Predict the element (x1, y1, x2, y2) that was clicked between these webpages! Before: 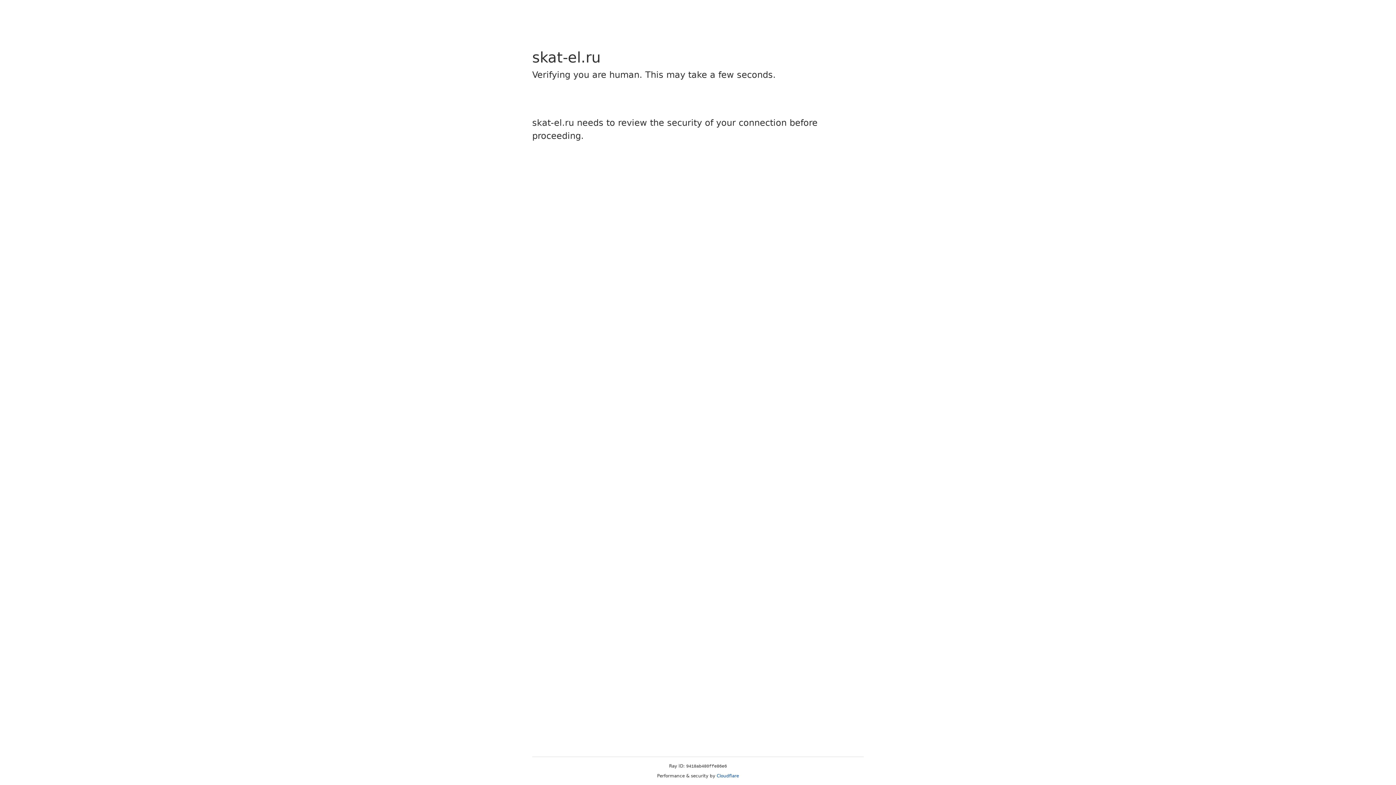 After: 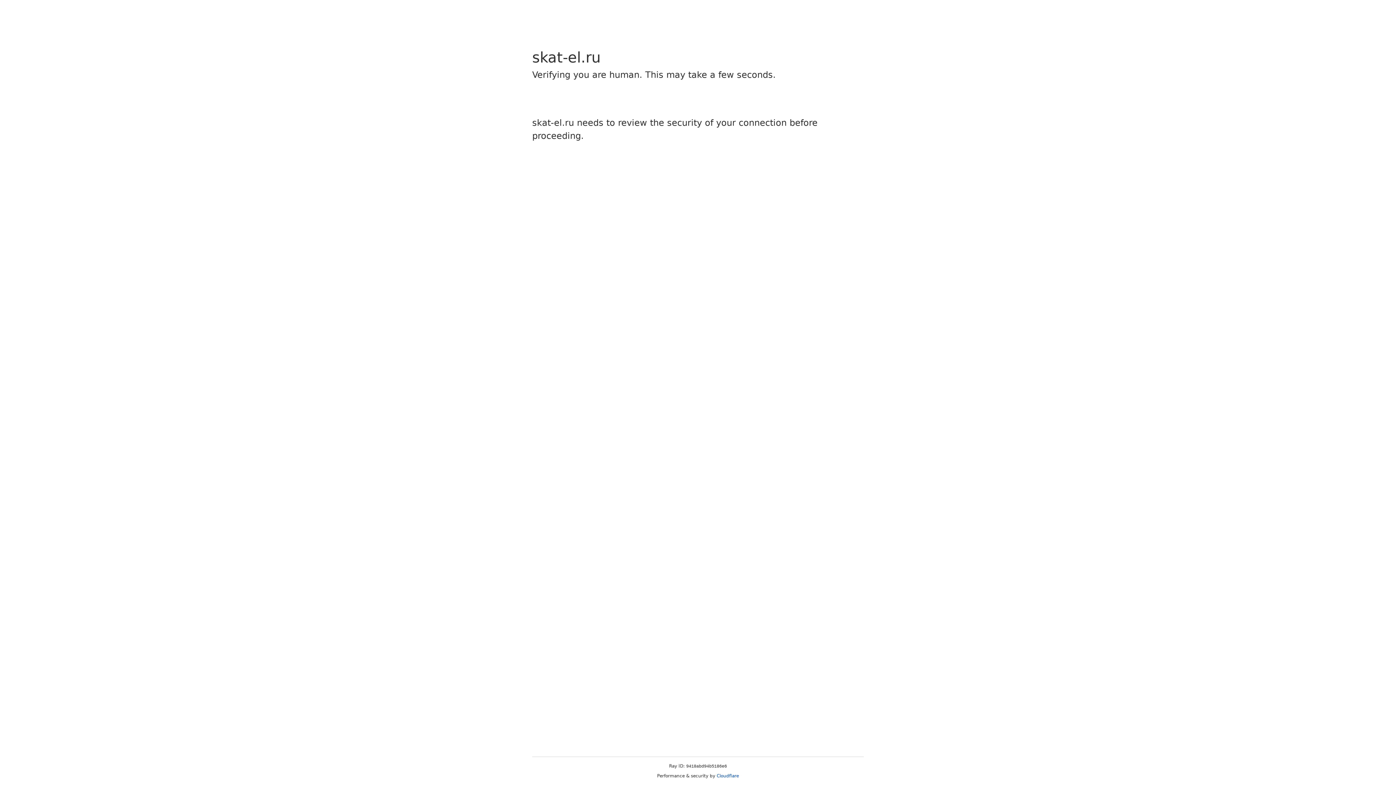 Action: bbox: (716, 773, 739, 778) label: Cloudflare